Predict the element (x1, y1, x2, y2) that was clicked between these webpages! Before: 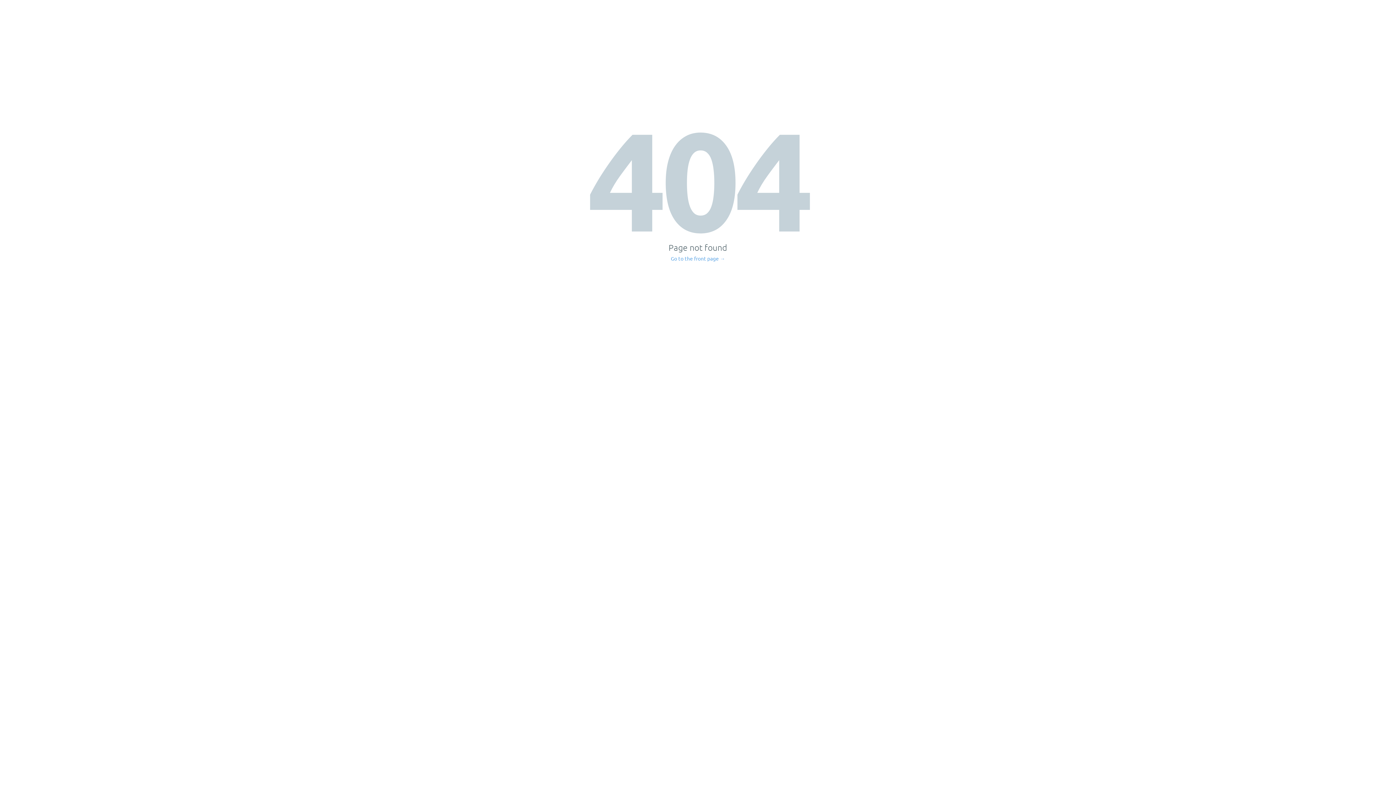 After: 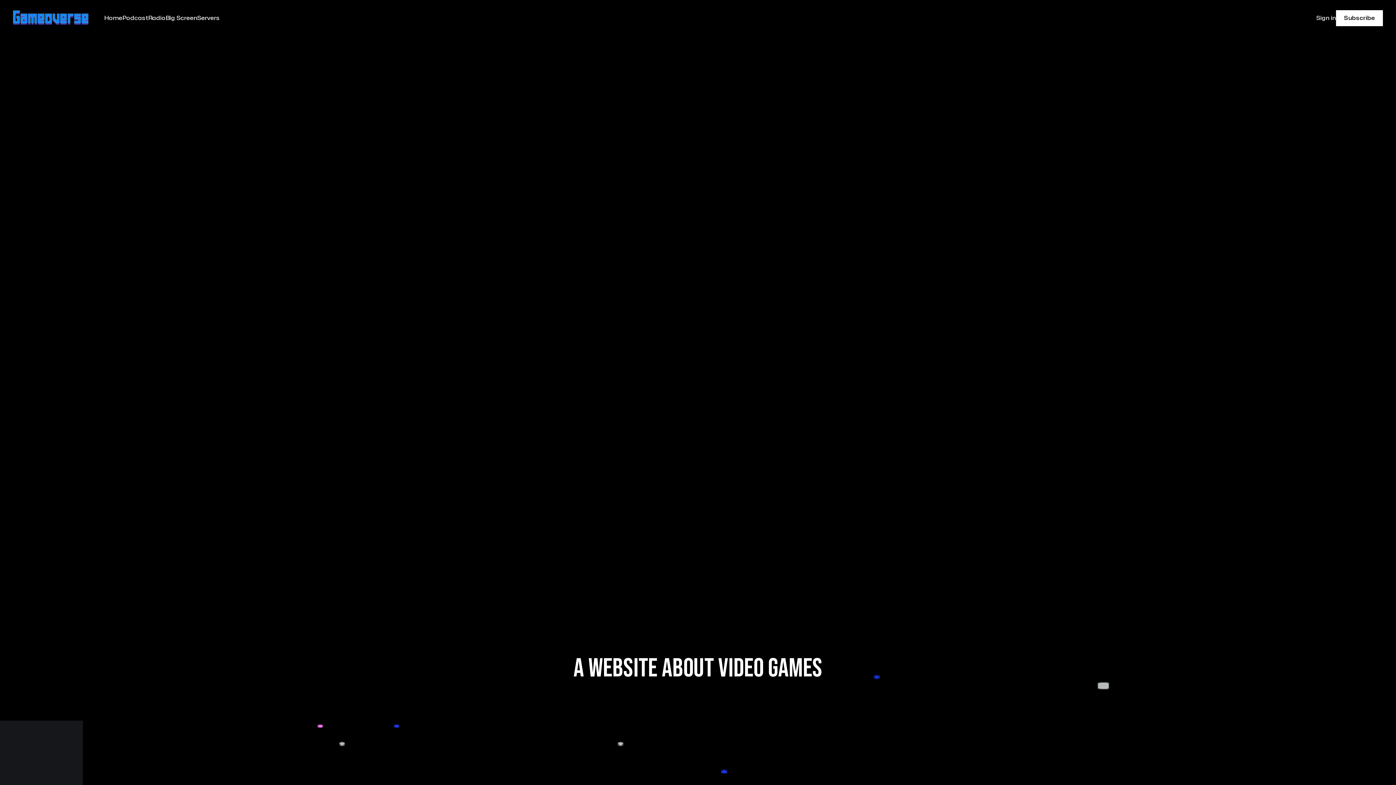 Action: bbox: (671, 256, 725, 261) label: Go to the front page →